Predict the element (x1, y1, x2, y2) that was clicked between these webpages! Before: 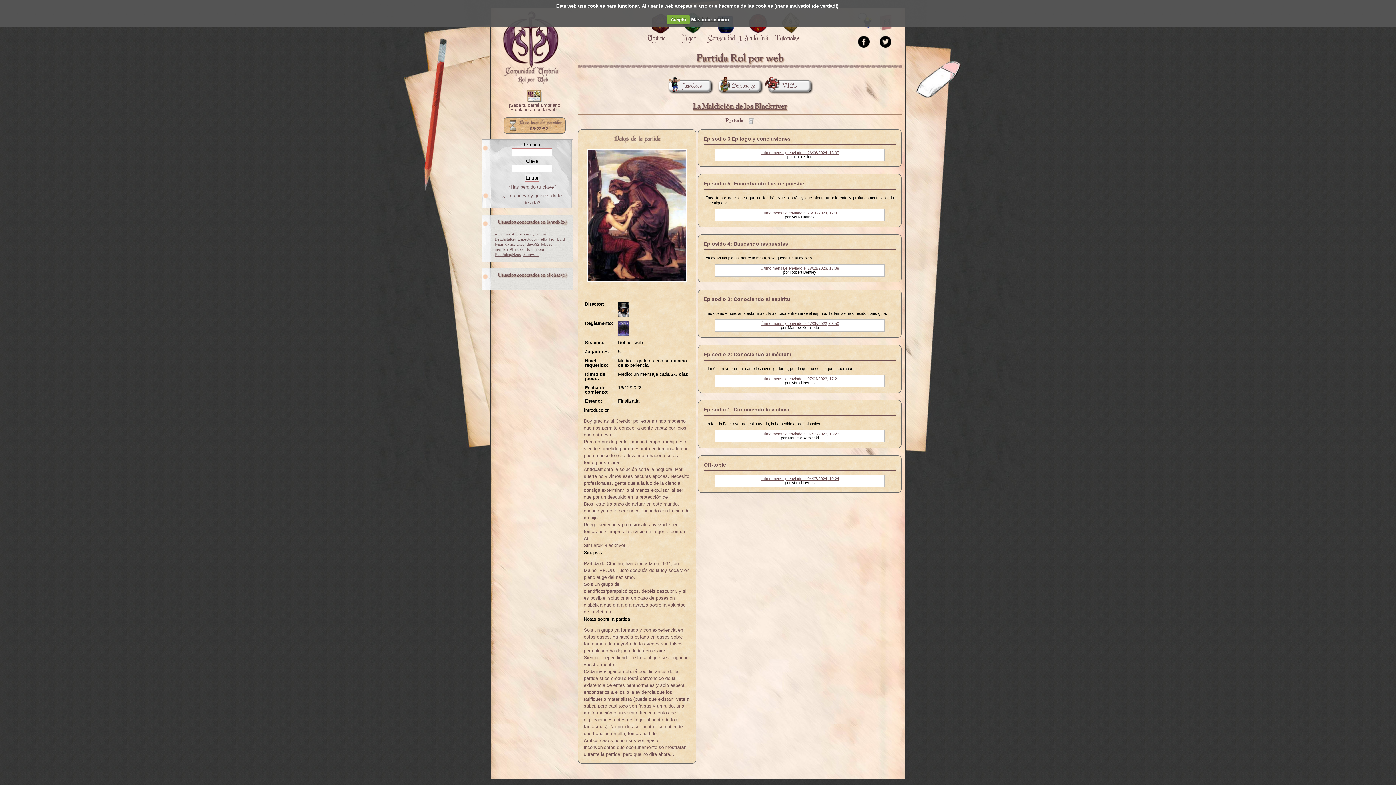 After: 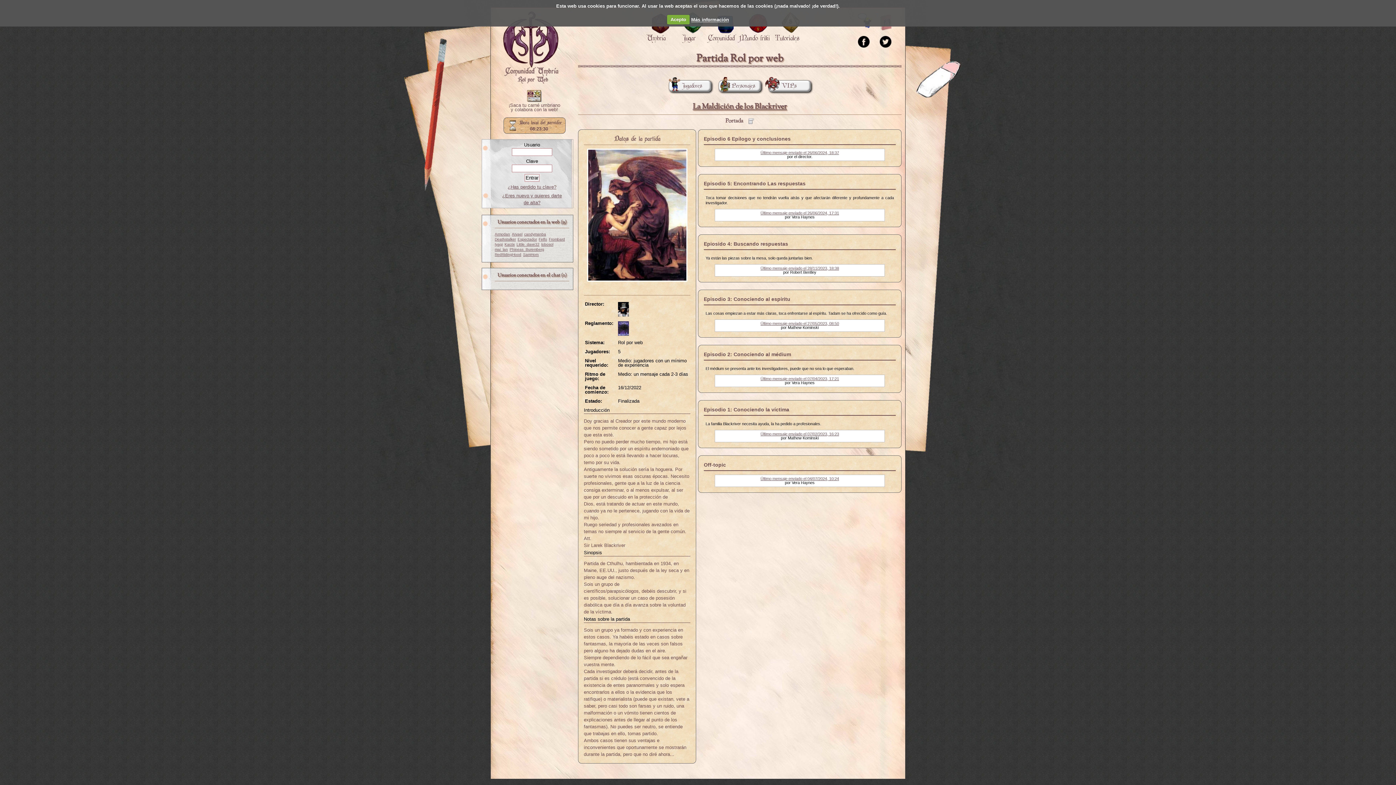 Action: bbox: (618, 312, 629, 317)